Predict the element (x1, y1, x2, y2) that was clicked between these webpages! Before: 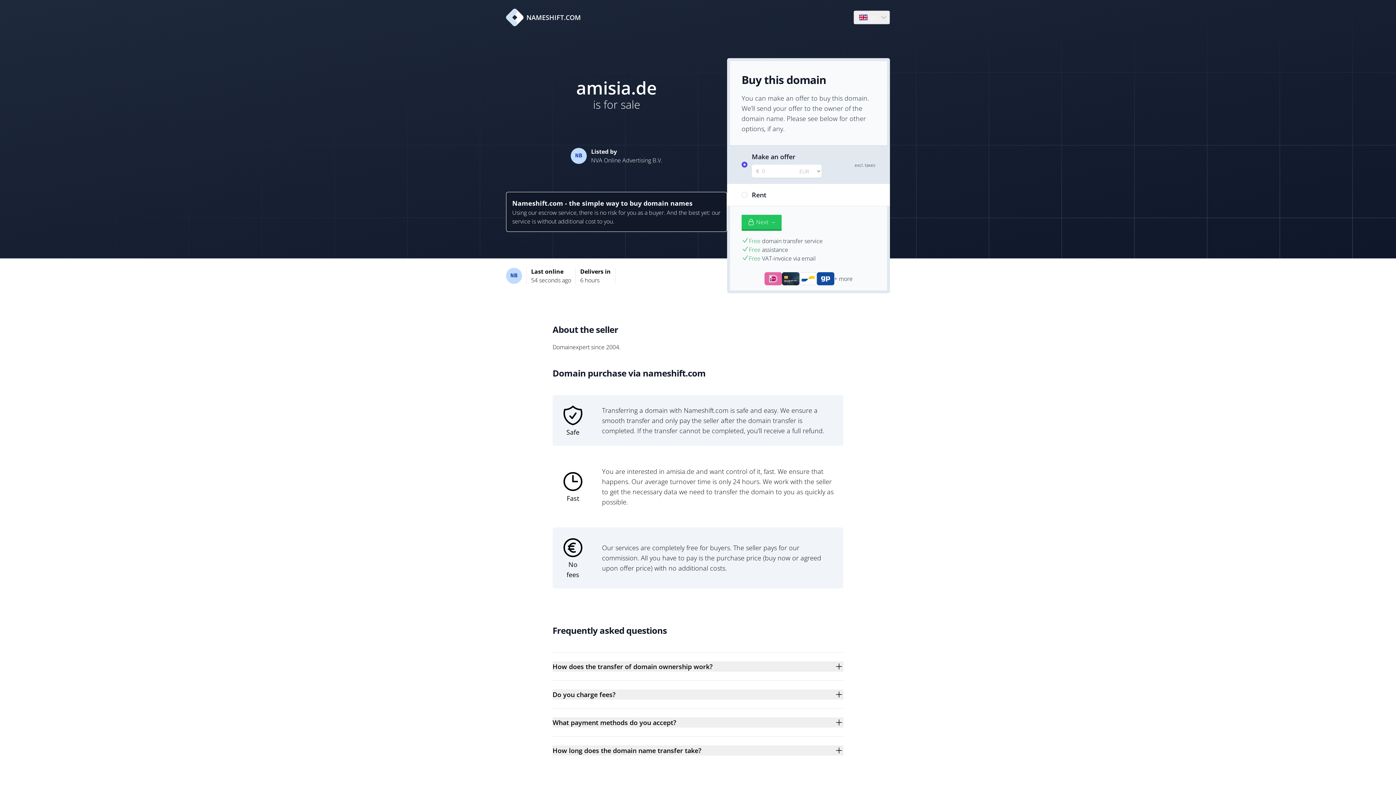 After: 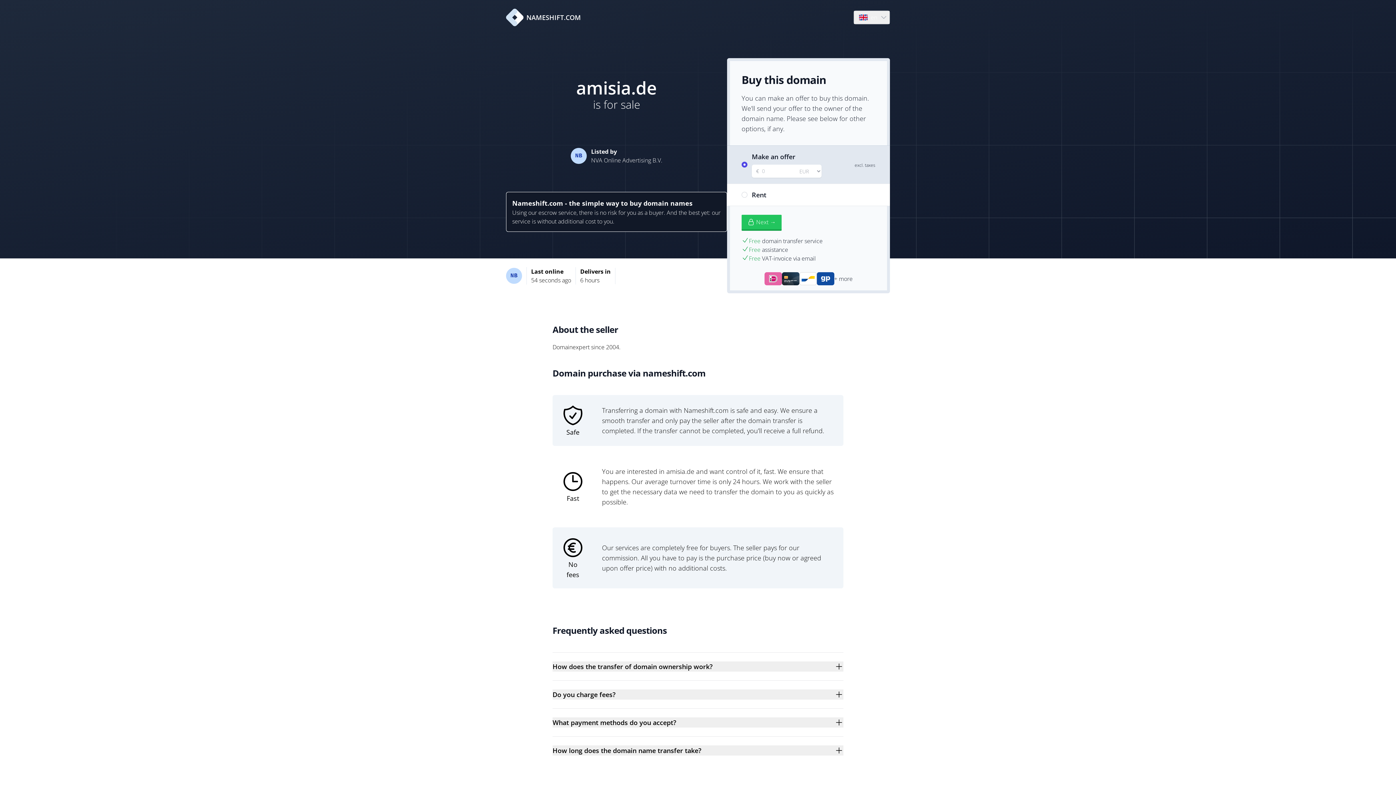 Action: bbox: (506, 8, 581, 26) label: NAMESHIFT.COM